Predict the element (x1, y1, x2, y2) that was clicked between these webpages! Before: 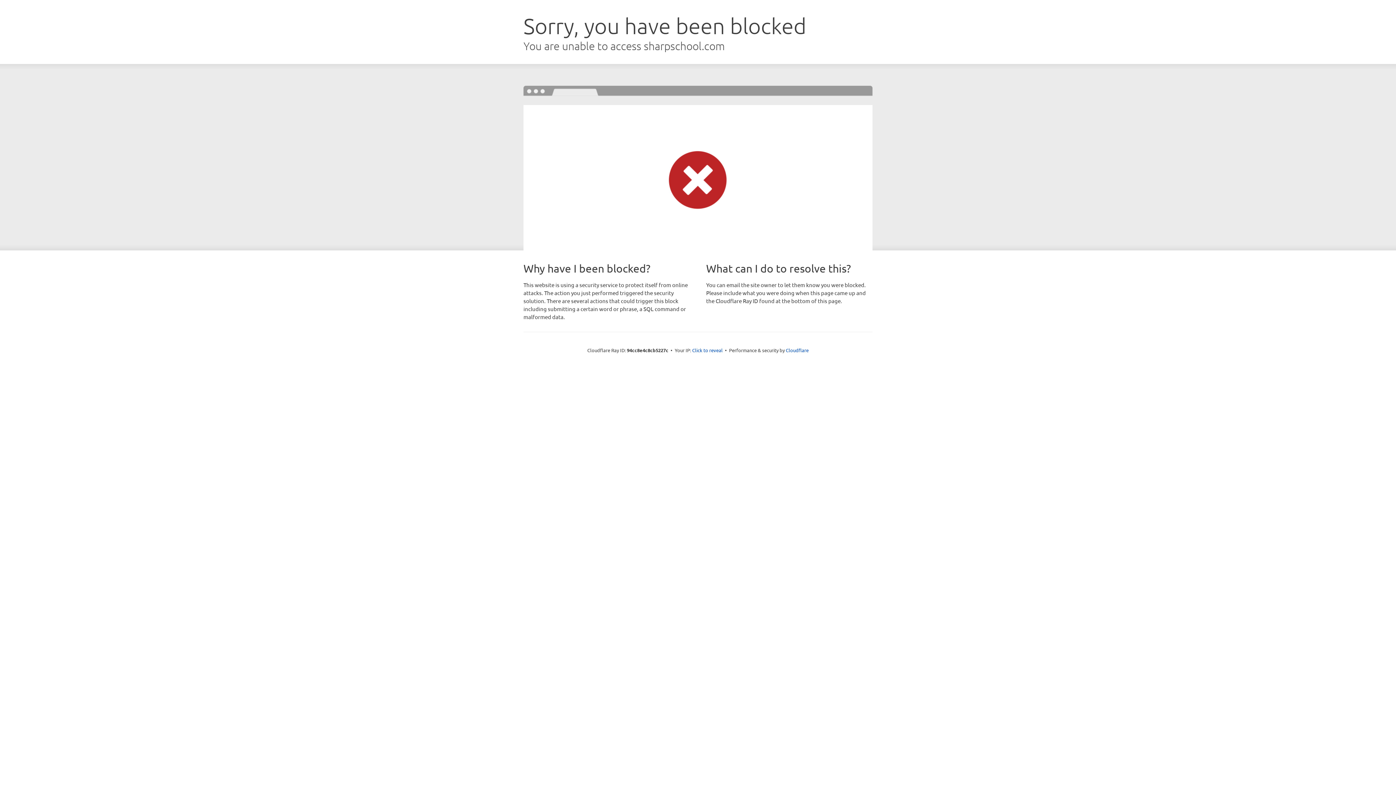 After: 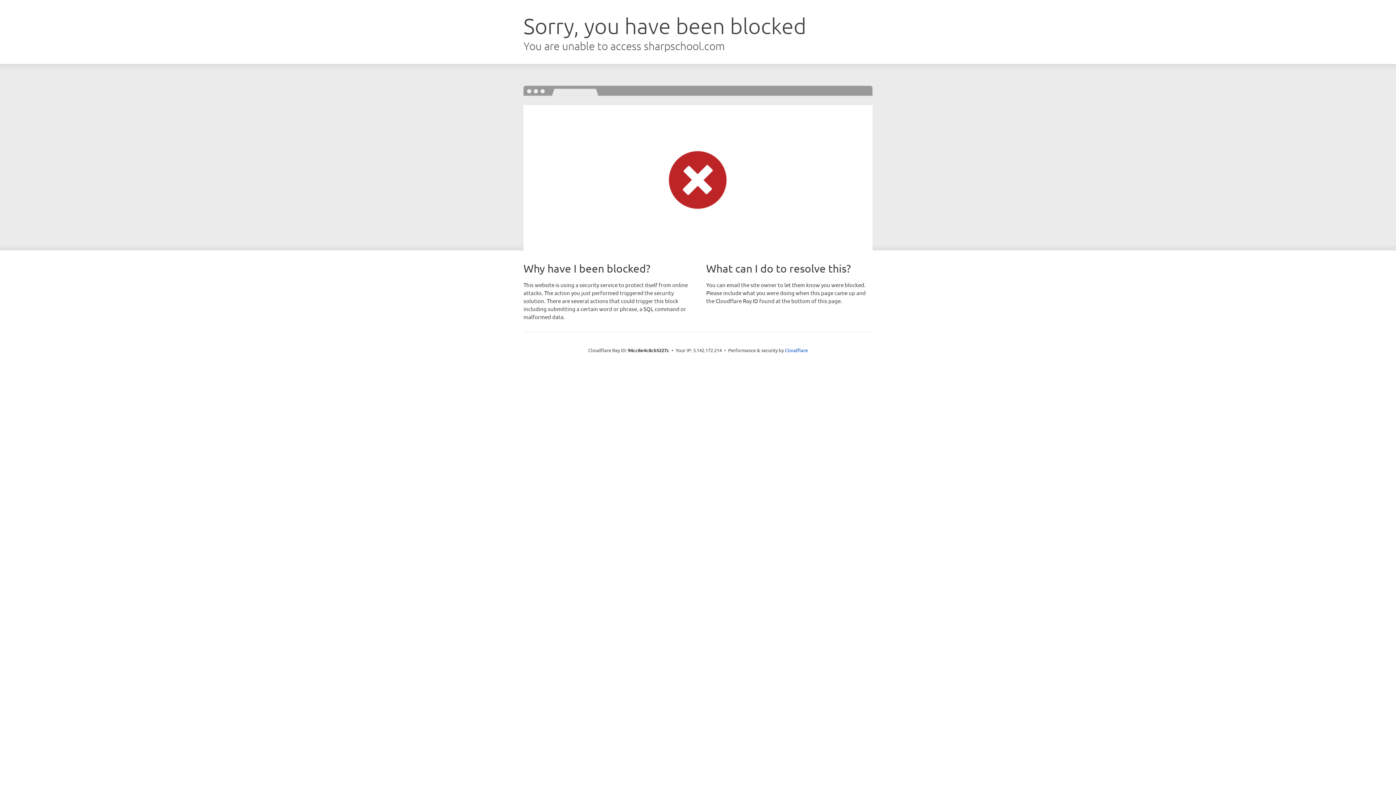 Action: bbox: (692, 346, 722, 353) label: Click to reveal